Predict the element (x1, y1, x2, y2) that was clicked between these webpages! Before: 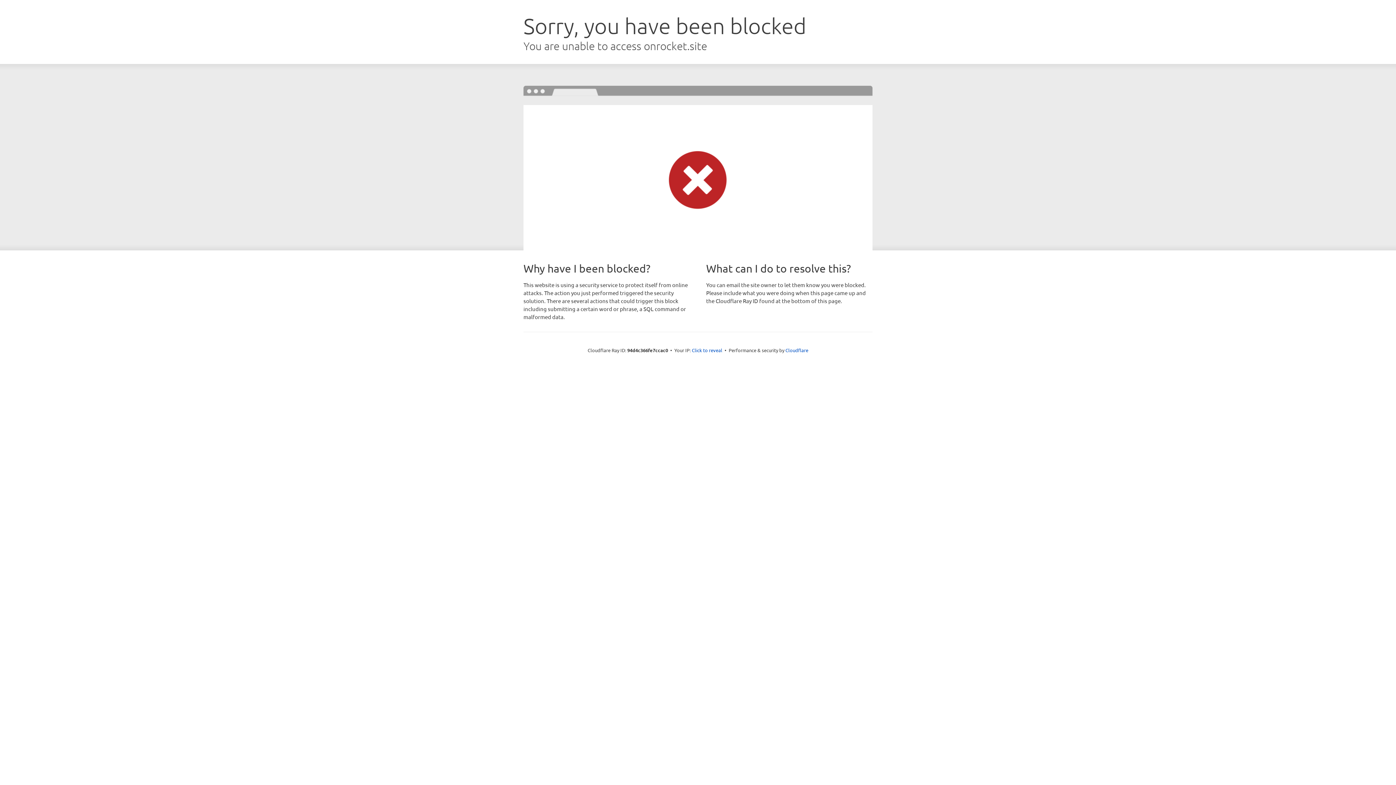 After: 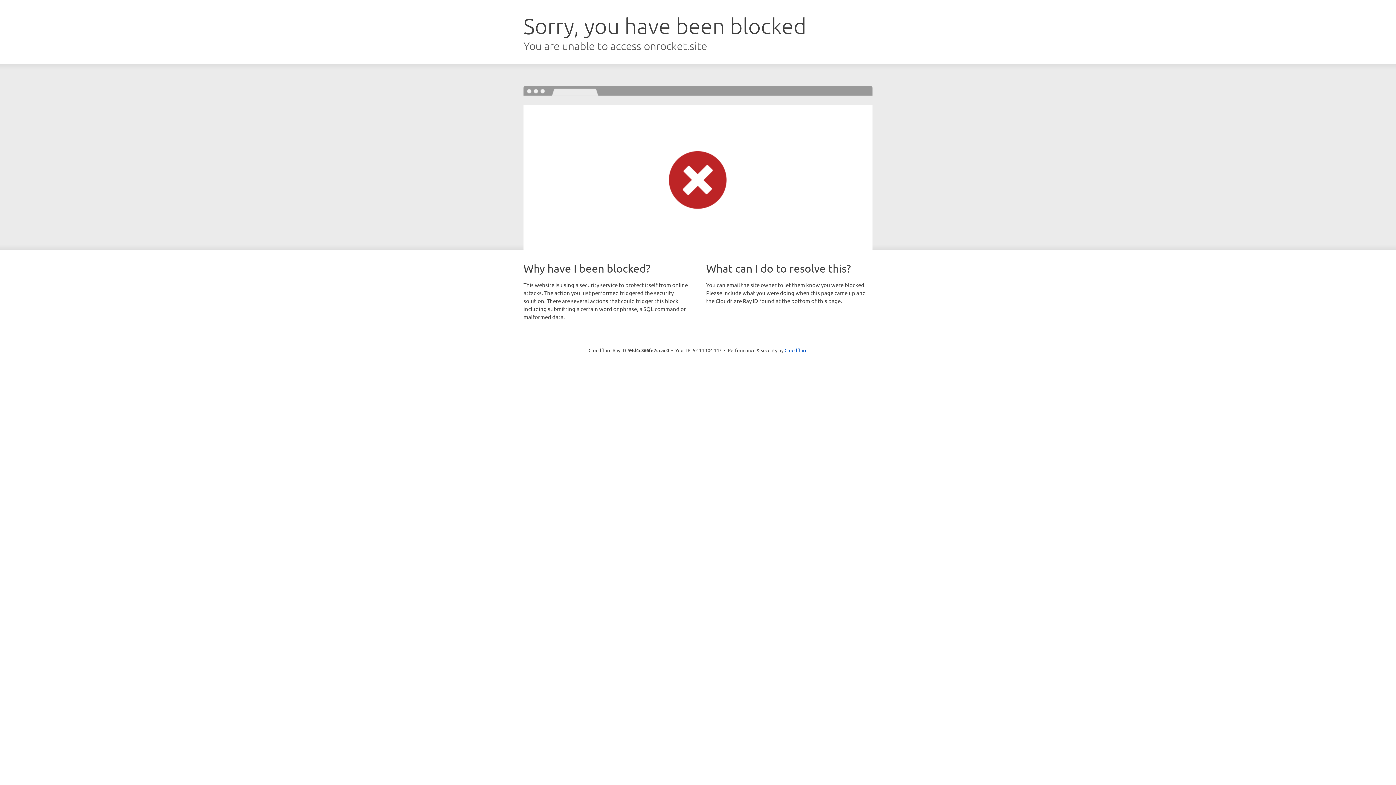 Action: label: Click to reveal bbox: (692, 346, 722, 353)